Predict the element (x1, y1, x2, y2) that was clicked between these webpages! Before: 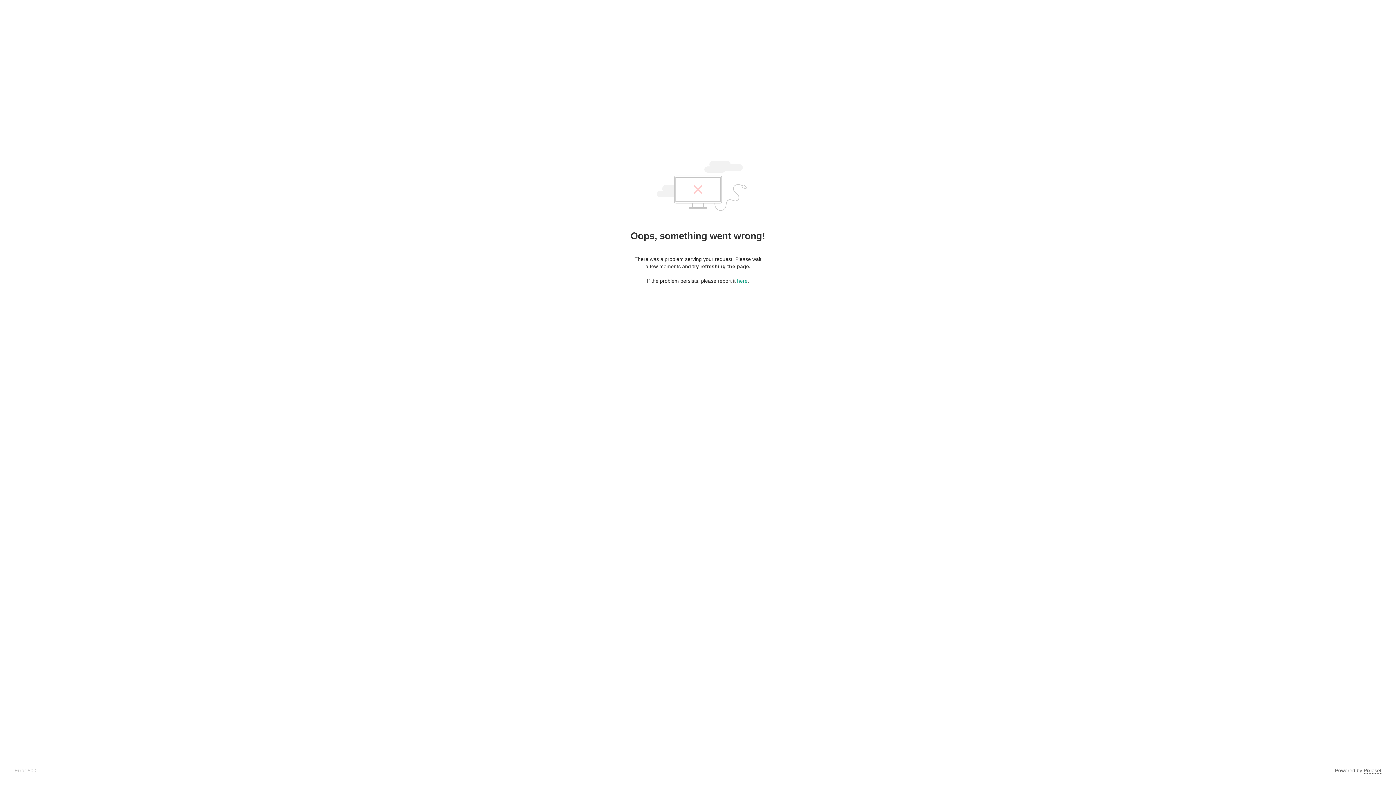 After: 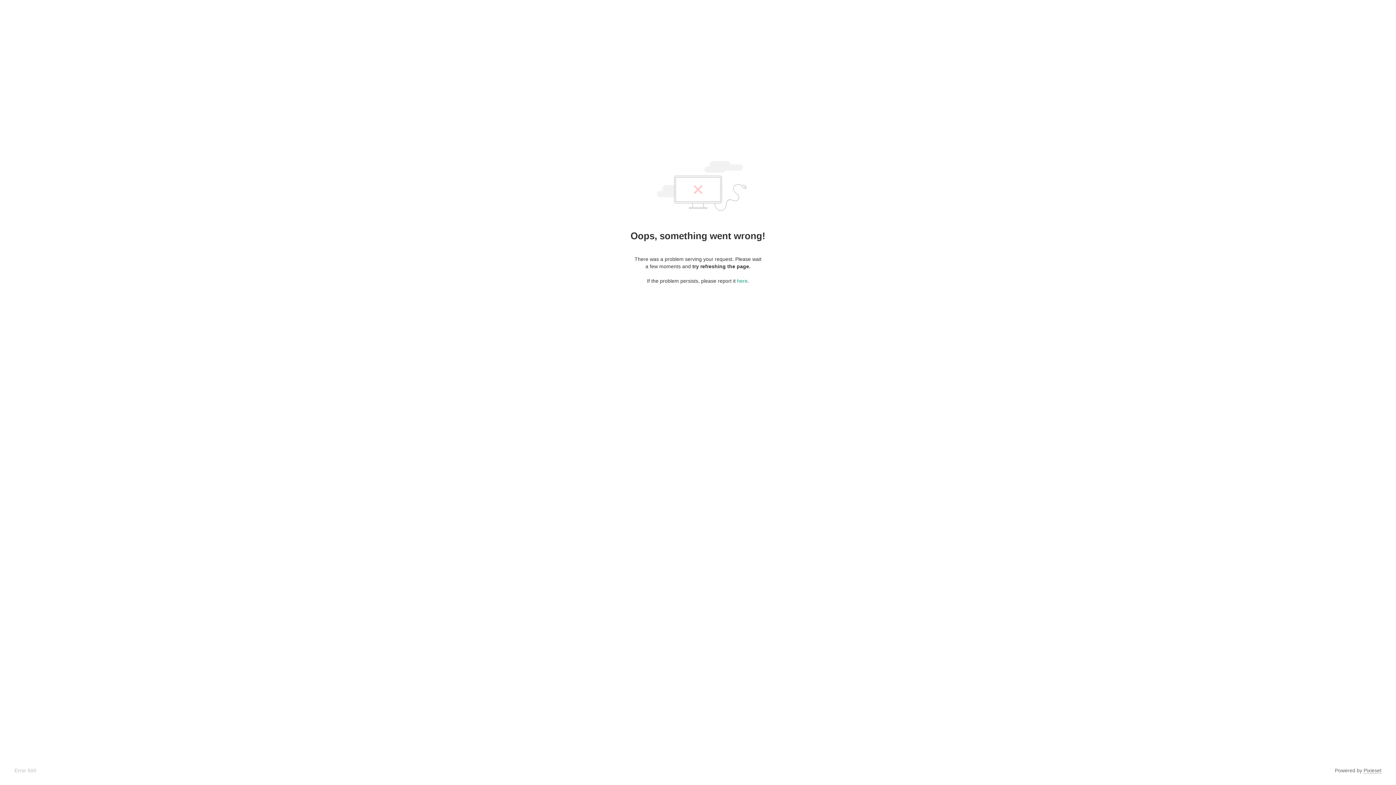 Action: label: Pixieset bbox: (1364, 768, 1381, 774)